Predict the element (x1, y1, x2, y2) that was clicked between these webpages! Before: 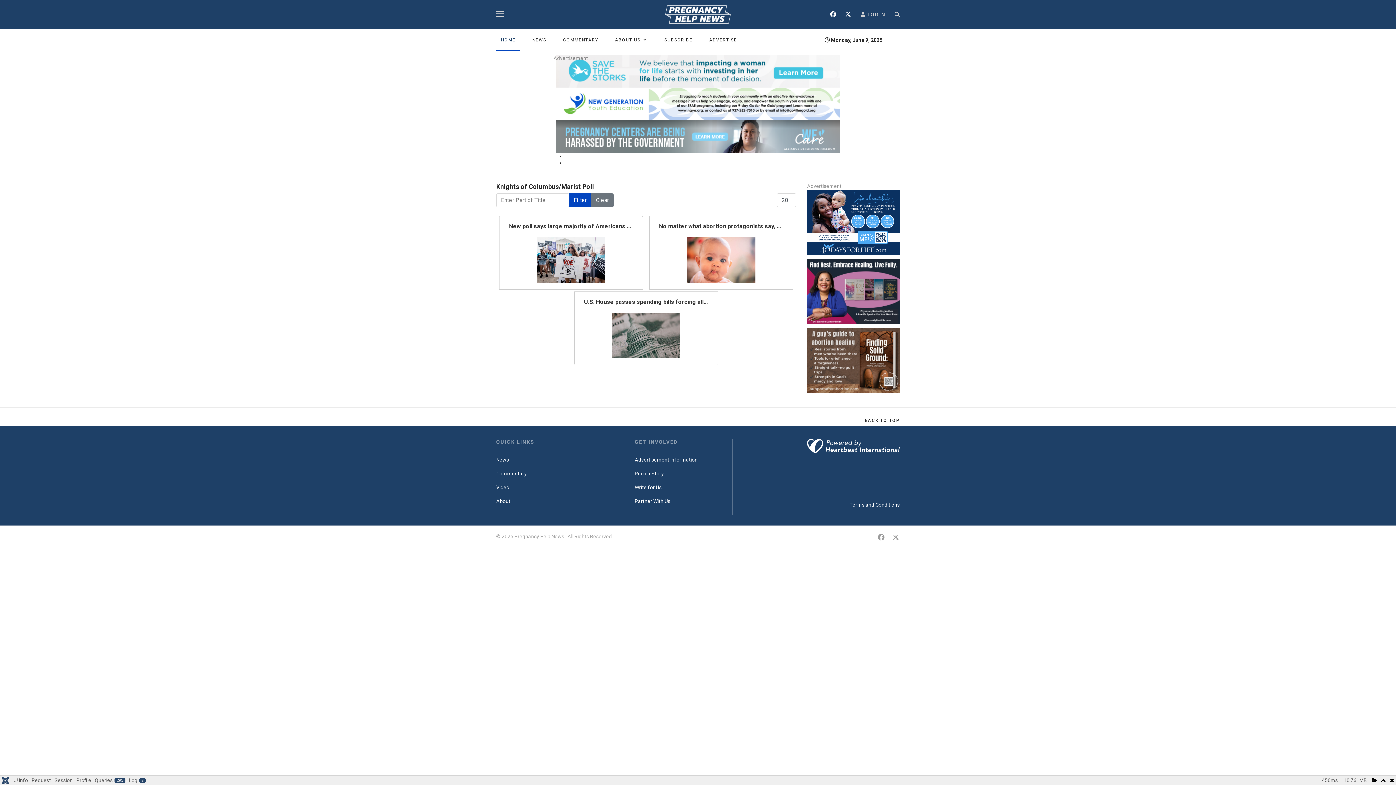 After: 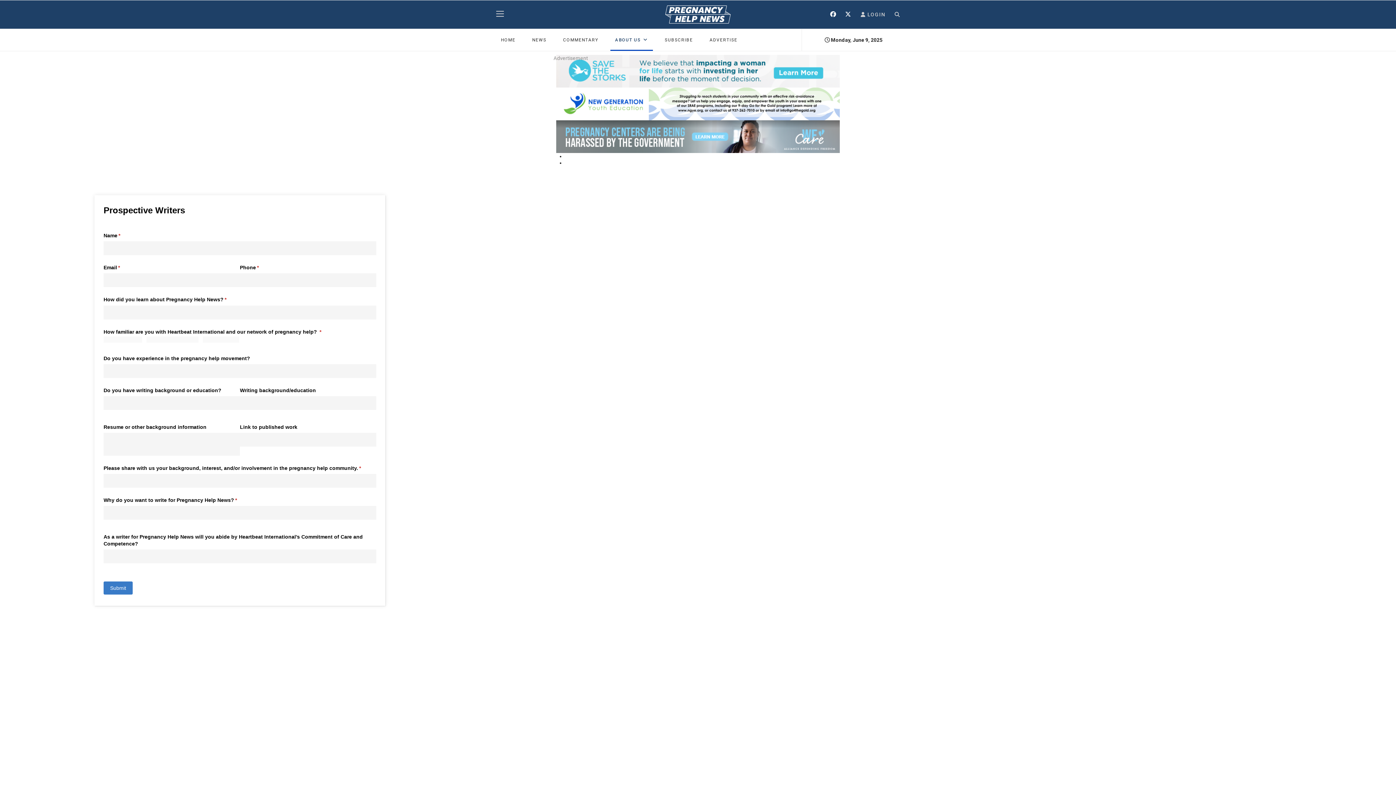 Action: bbox: (634, 484, 661, 490) label: Write for Us